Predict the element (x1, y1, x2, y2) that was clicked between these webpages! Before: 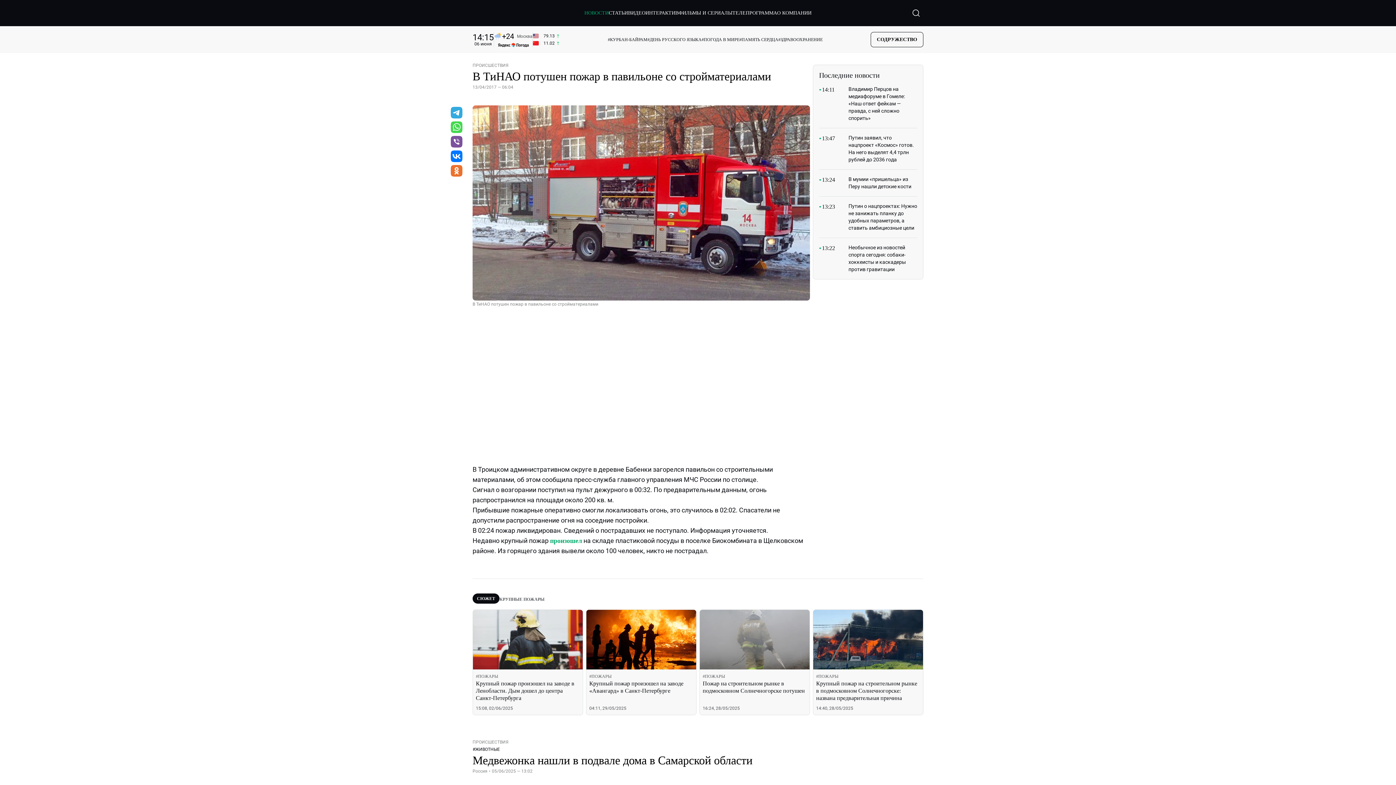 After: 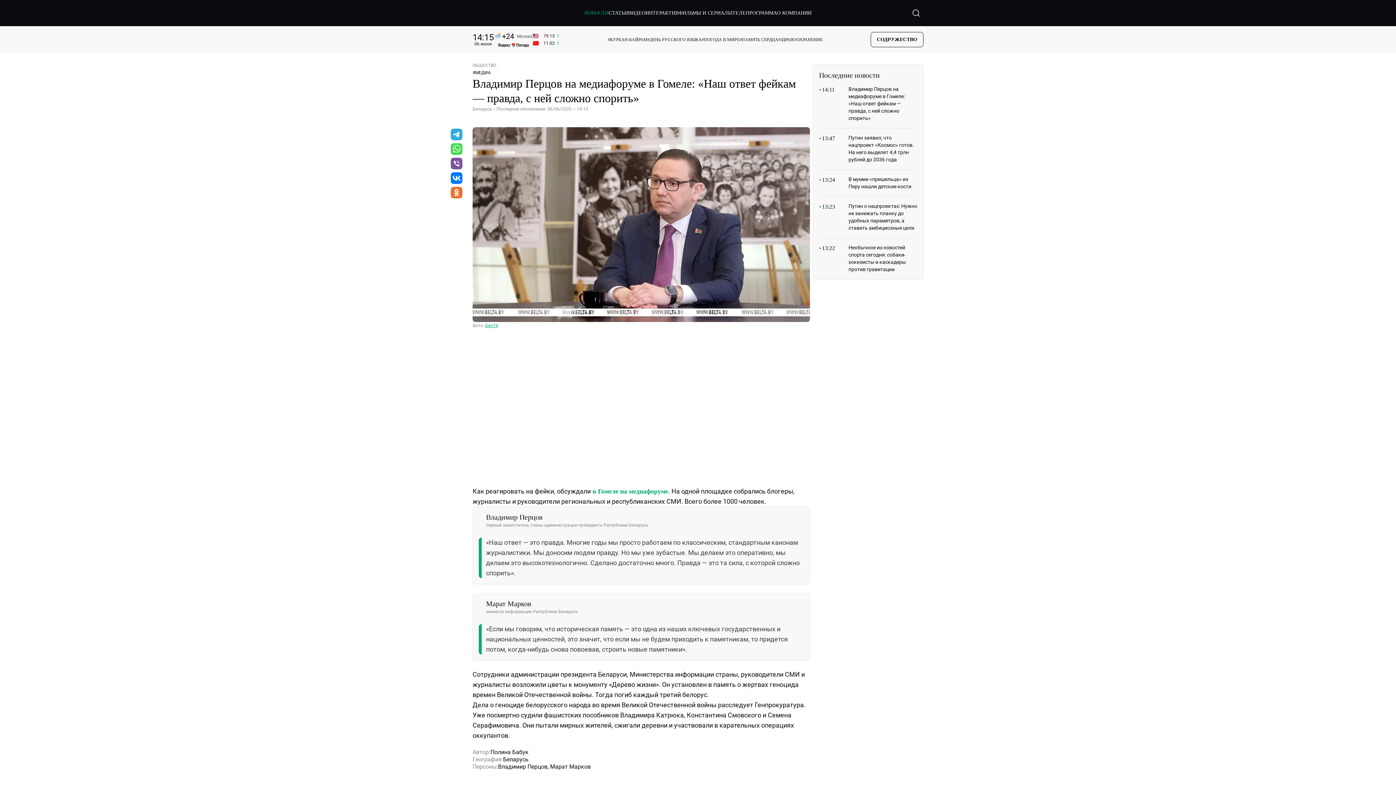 Action: label: 14:11

Владимир Перцов на медиафоруме в Гомеле: «Наш ответ фейкам — правда, с ней сложно спорить» bbox: (819, 85, 917, 128)